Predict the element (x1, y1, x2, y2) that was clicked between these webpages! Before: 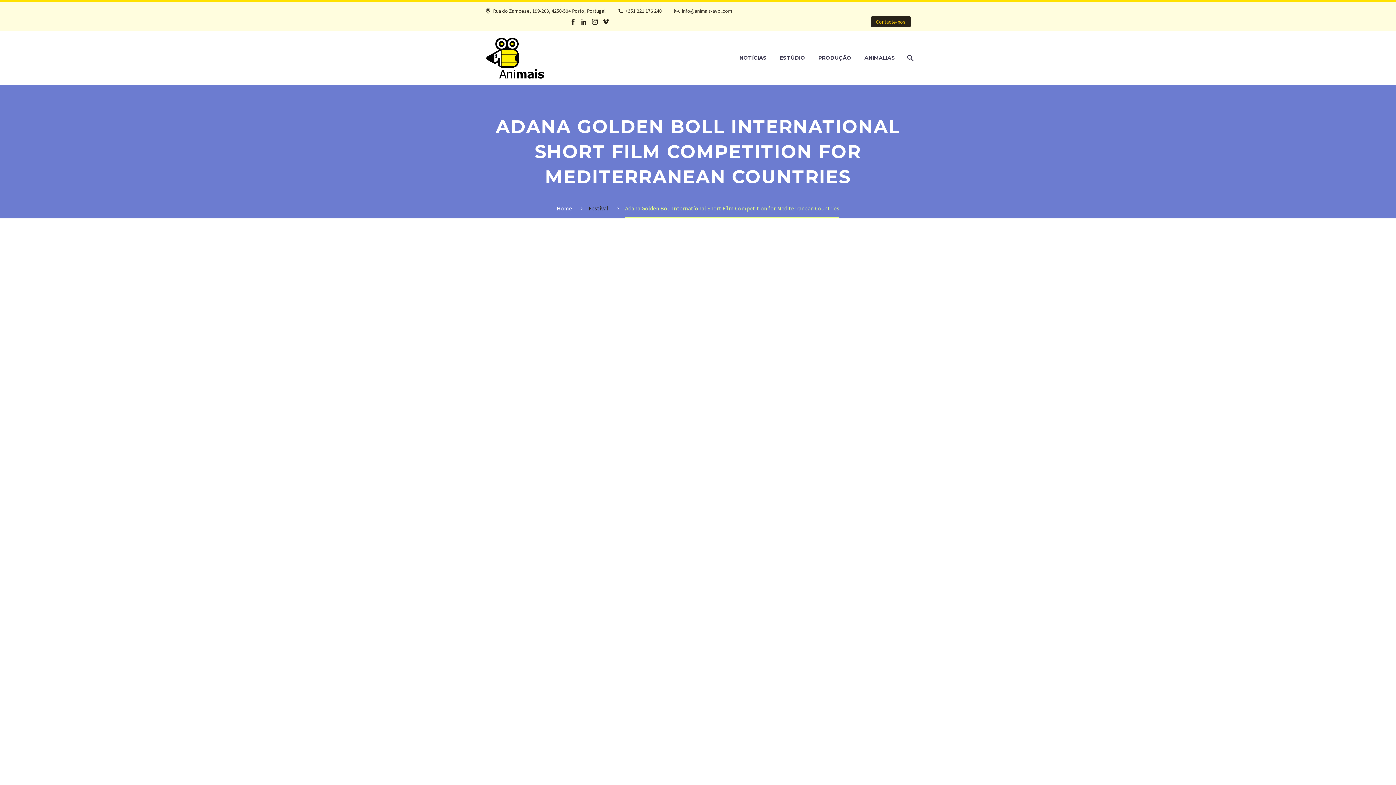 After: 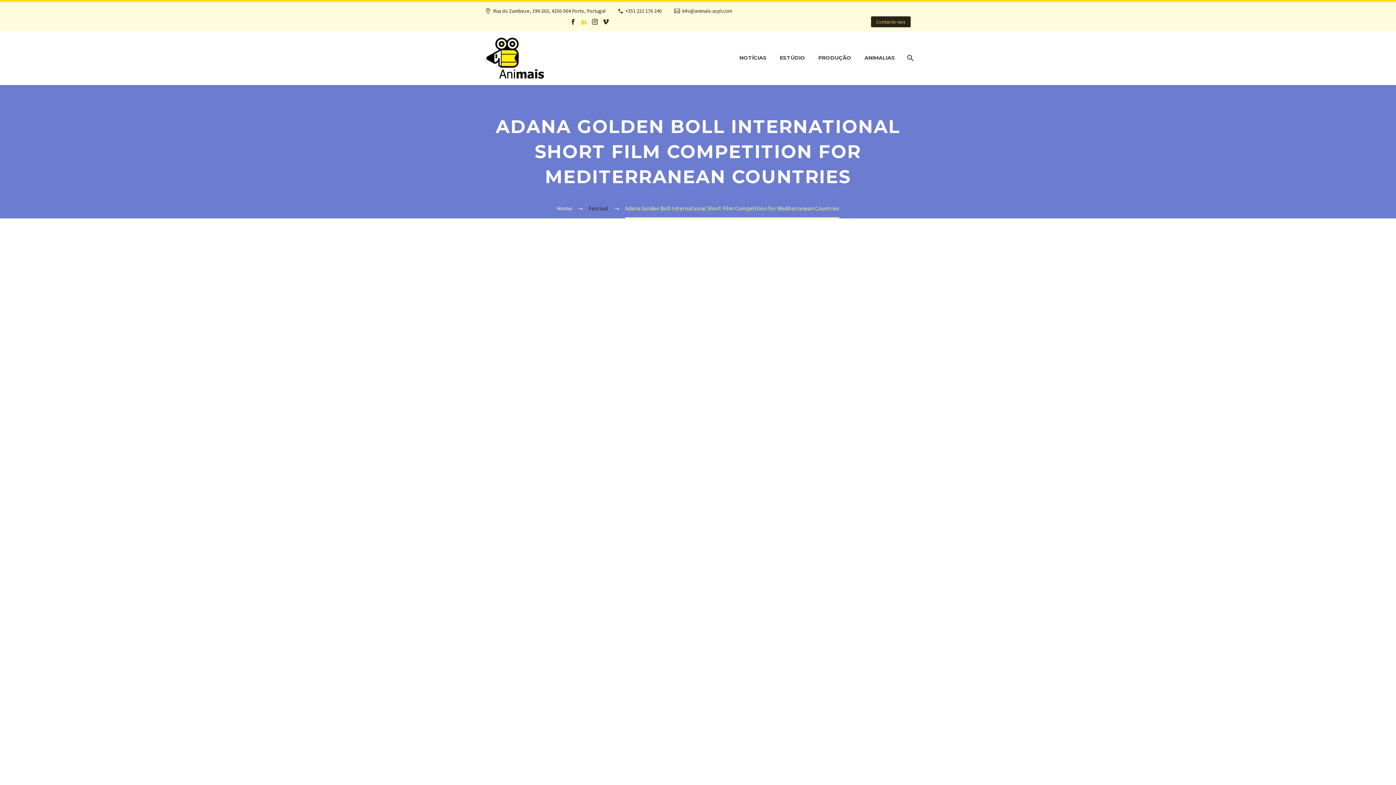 Action: bbox: (578, 18, 589, 24)